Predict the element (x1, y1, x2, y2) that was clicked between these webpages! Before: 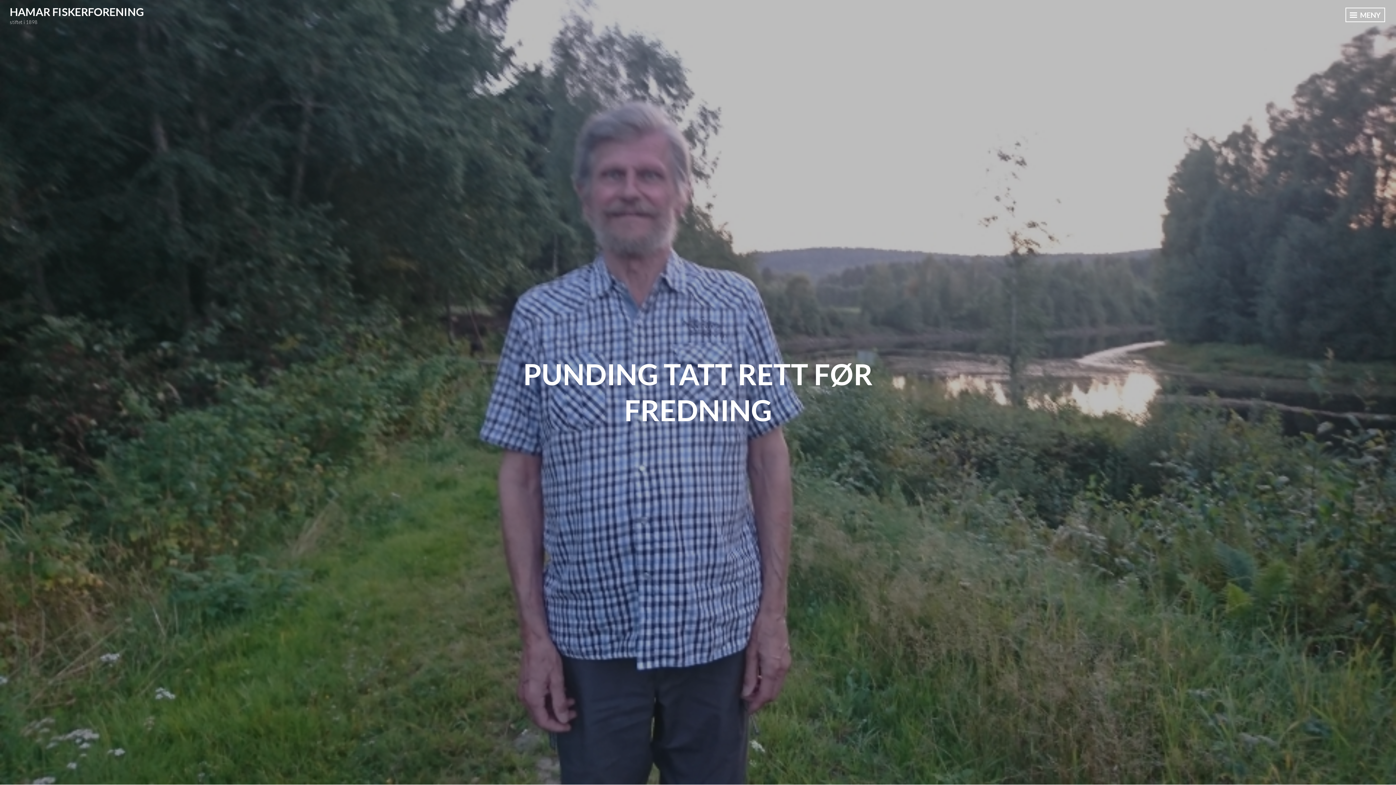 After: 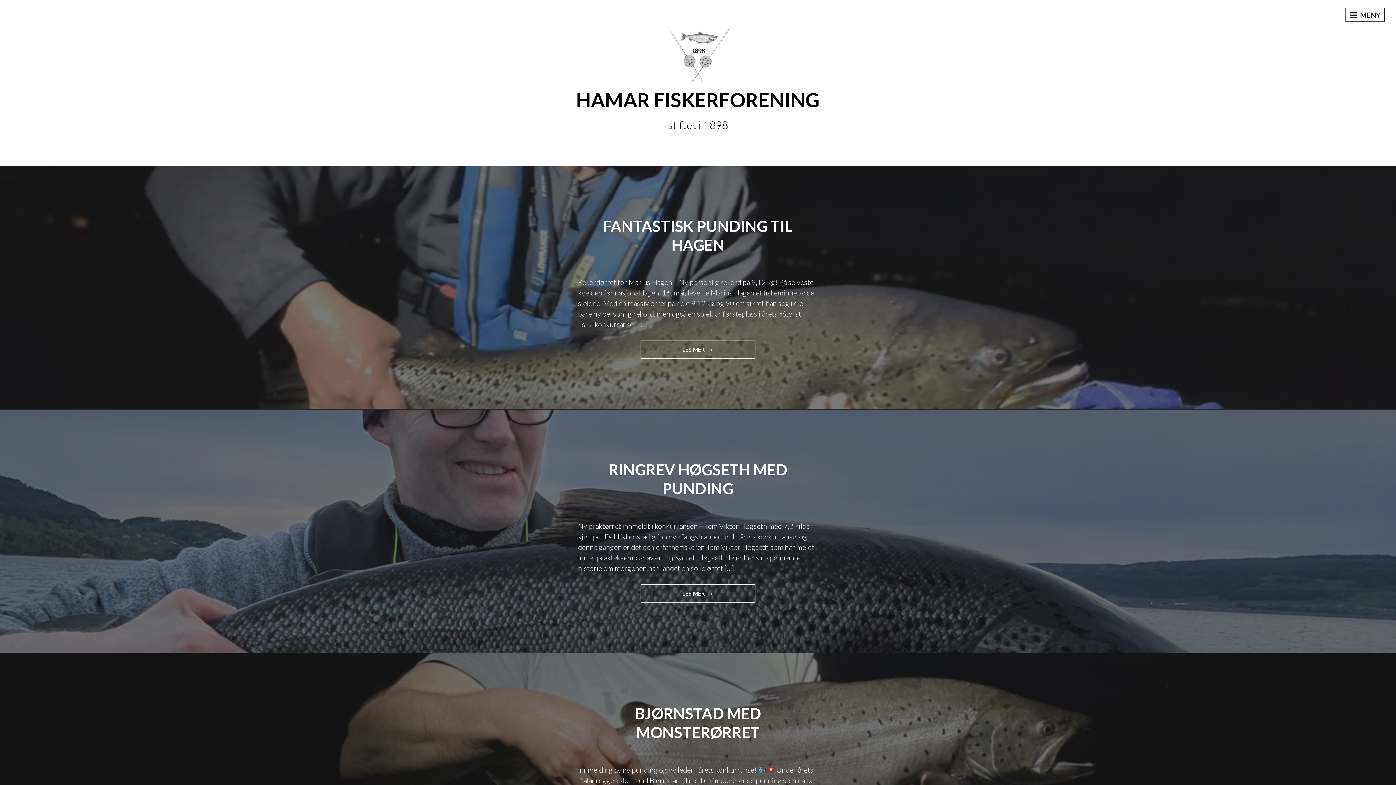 Action: label: HAMAR FISKERFORENING bbox: (9, 4, 144, 18)